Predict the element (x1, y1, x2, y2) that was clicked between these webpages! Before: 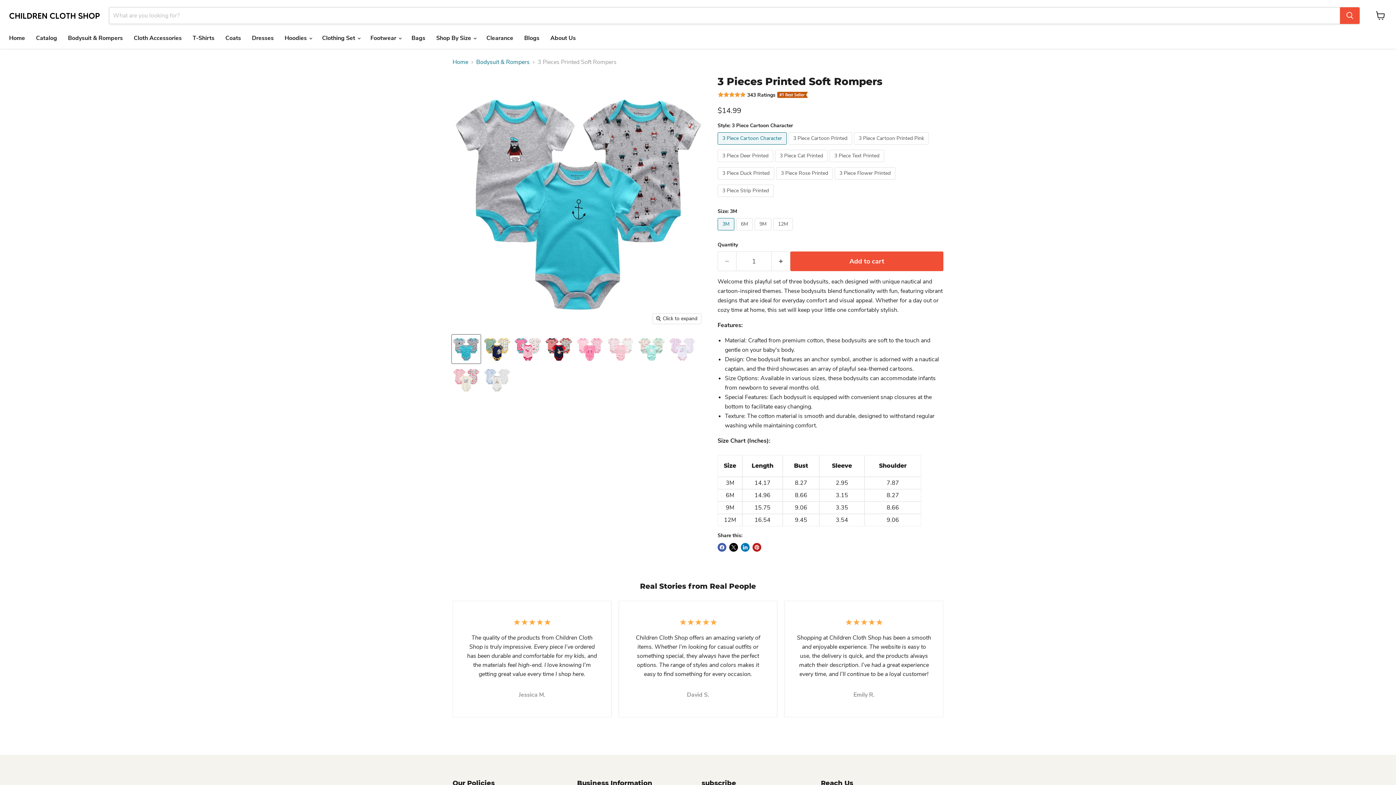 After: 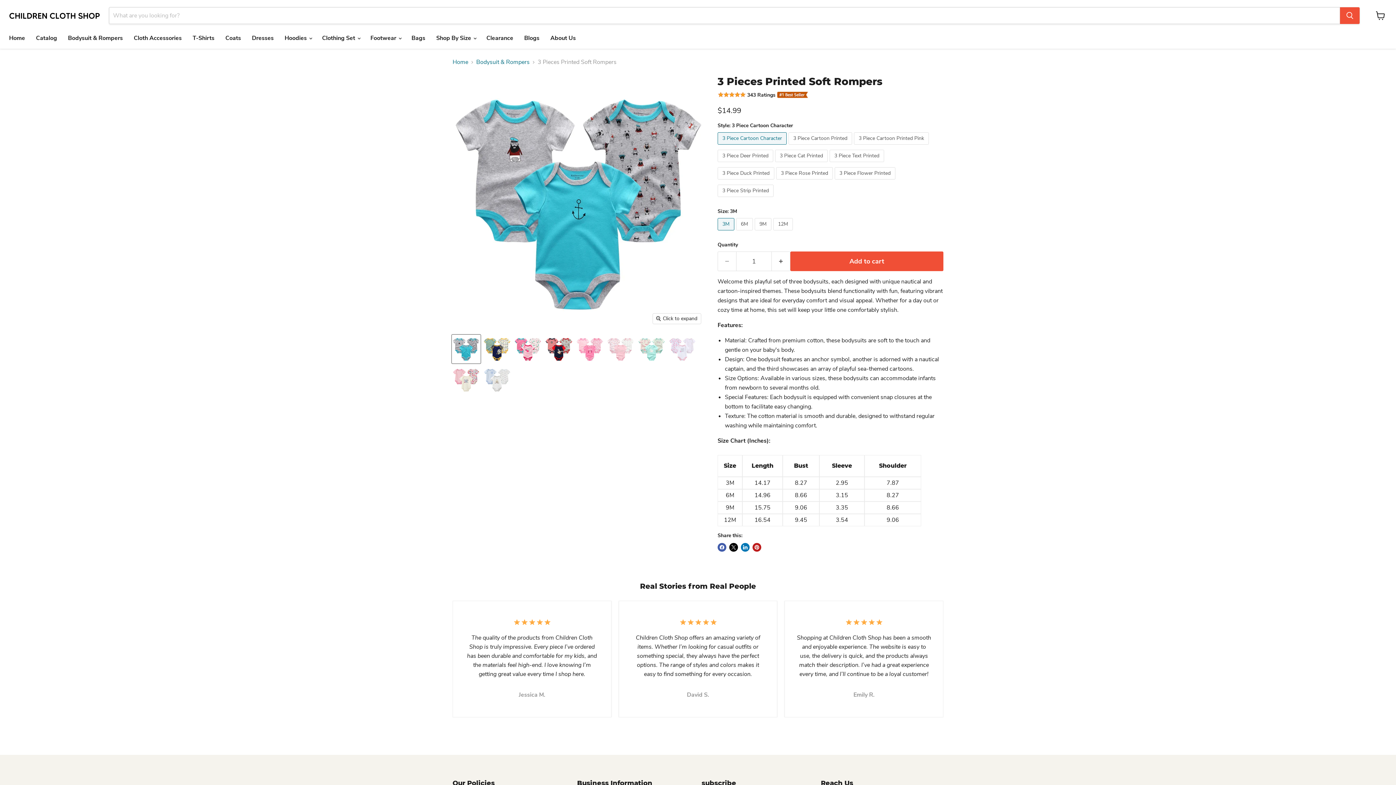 Action: bbox: (452, 335, 480, 363) label: 3 Pieces Printed Soft Rompers thumbnail